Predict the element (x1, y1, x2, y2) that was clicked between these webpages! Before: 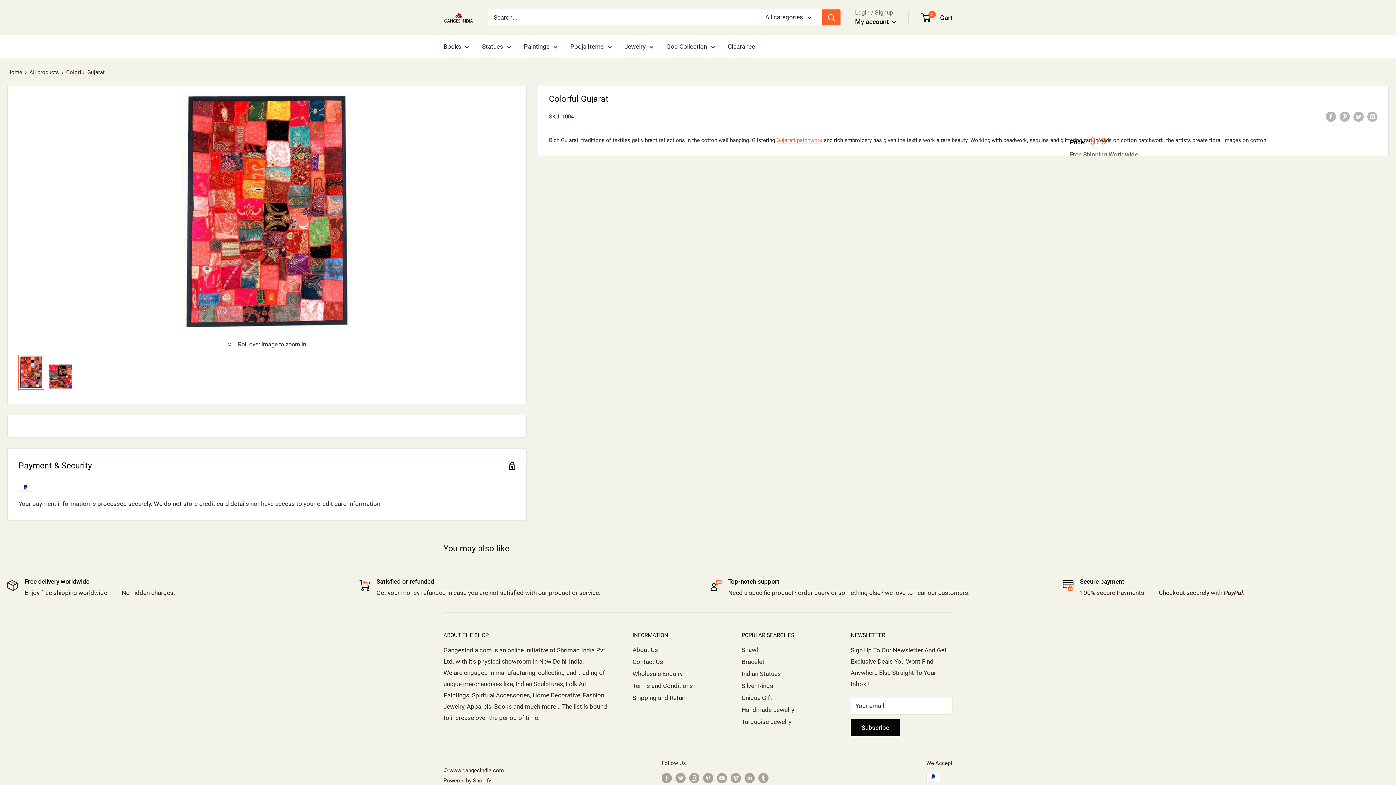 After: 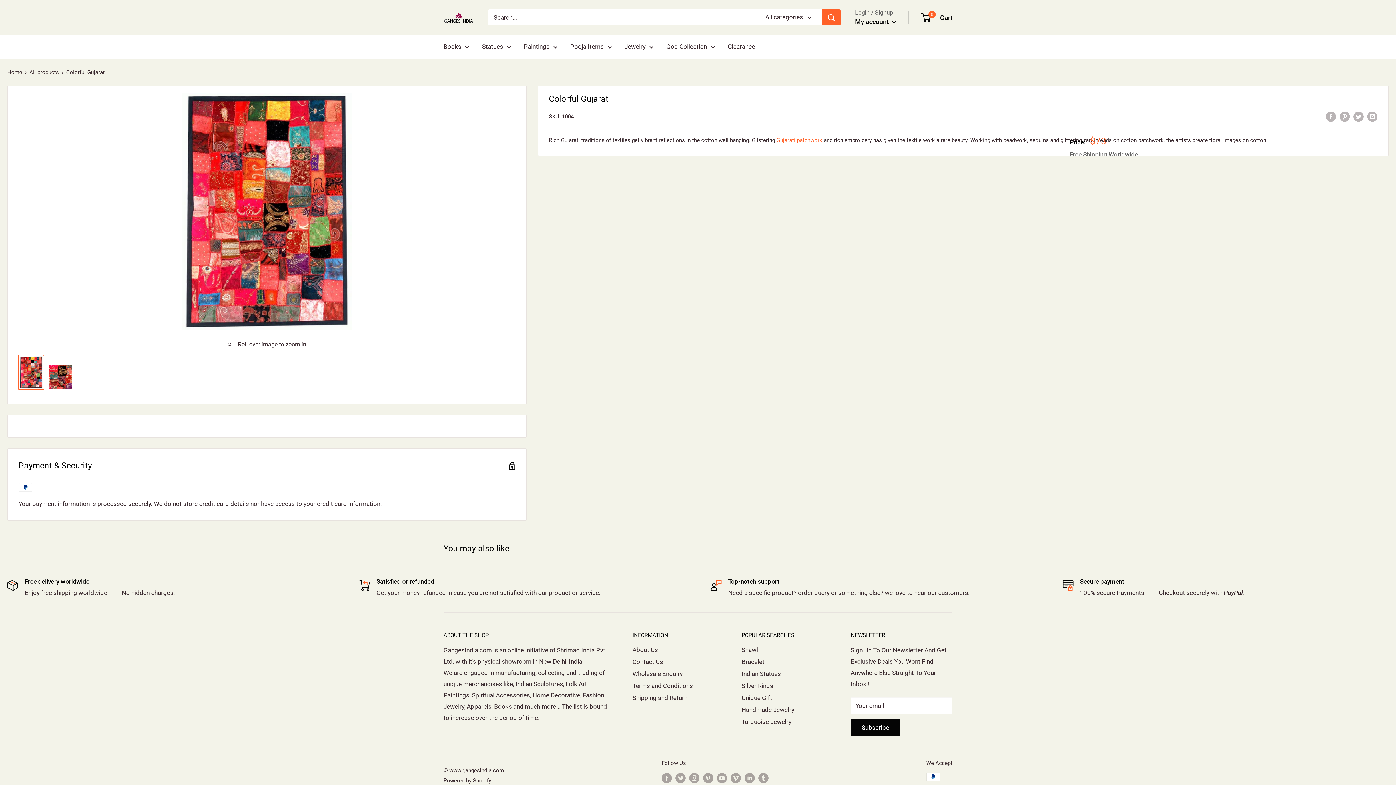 Action: bbox: (18, 354, 44, 390)